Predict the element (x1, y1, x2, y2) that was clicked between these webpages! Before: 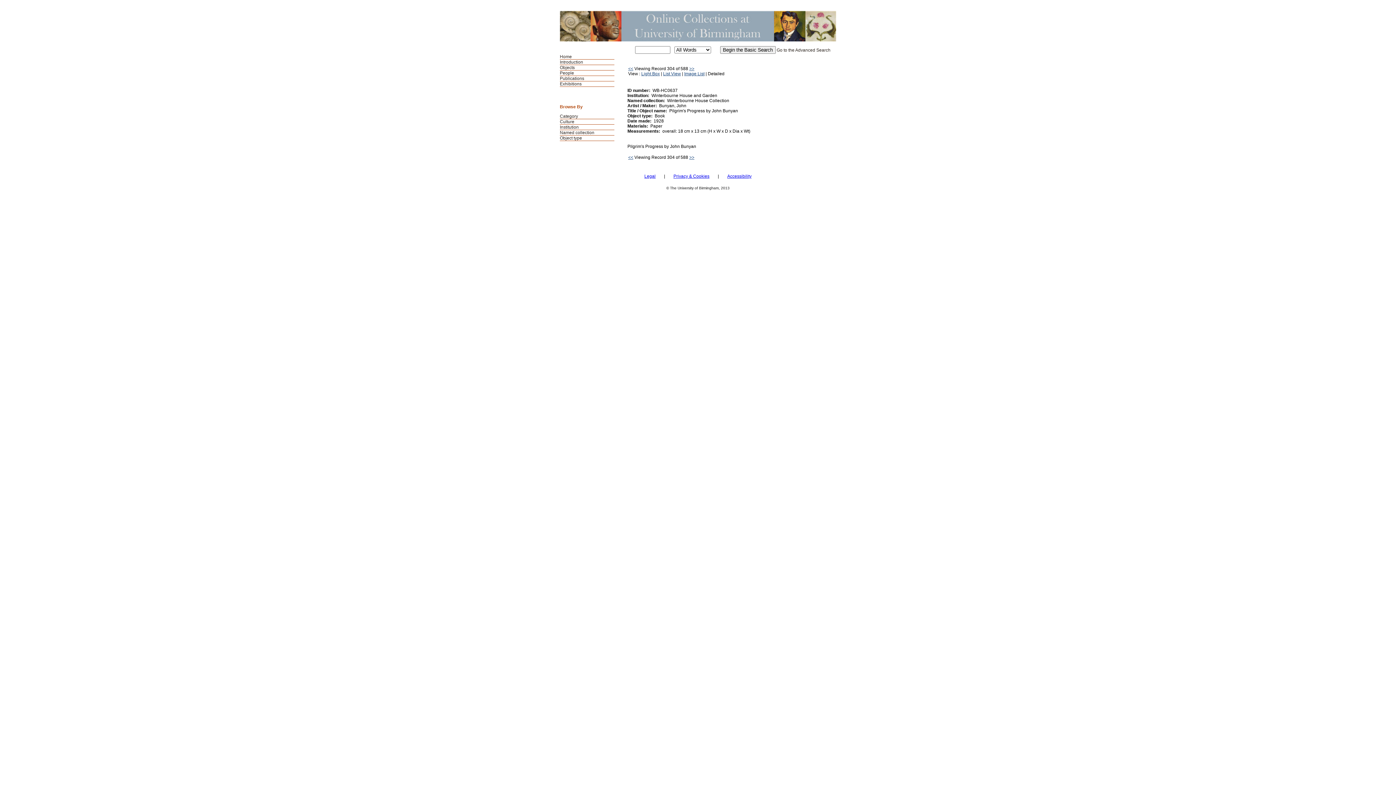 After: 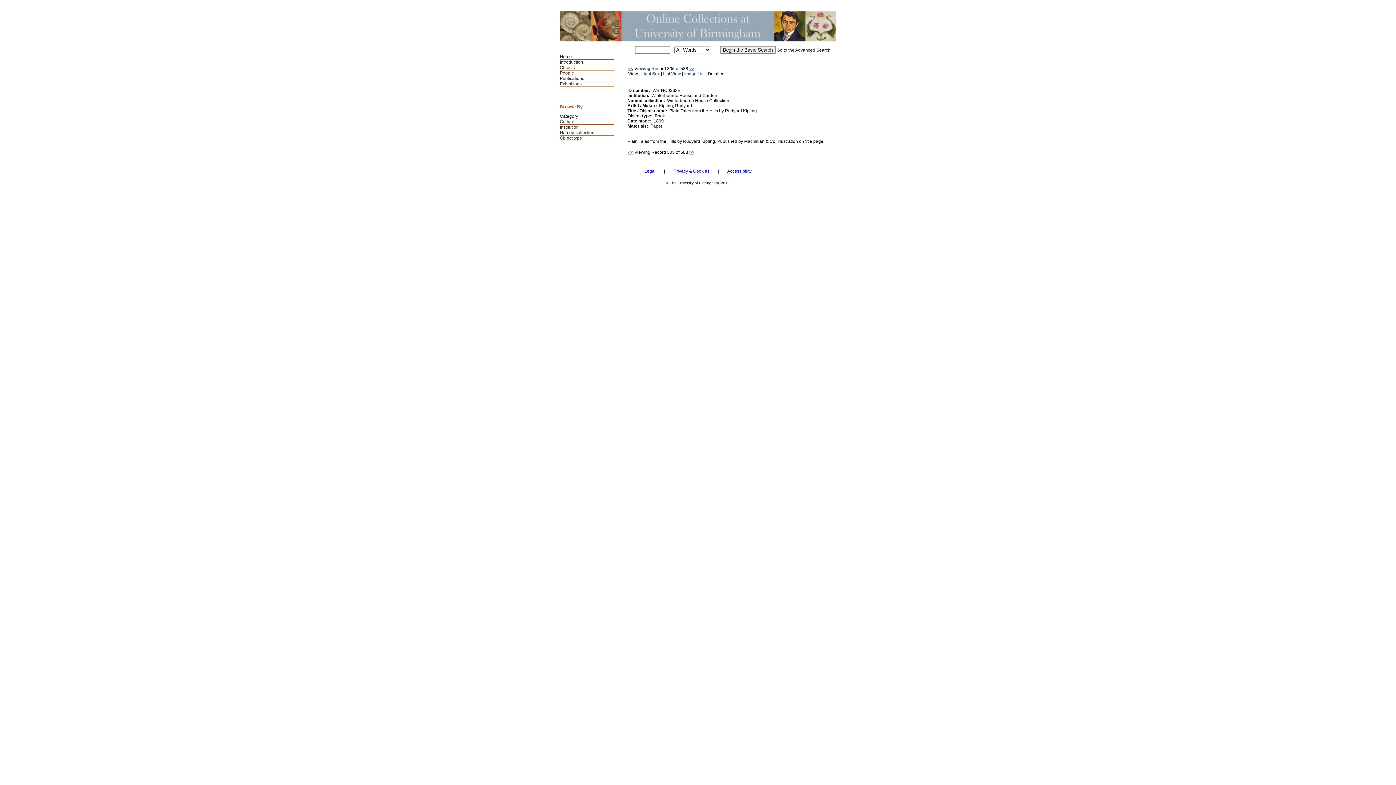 Action: bbox: (689, 66, 694, 71) label: >>